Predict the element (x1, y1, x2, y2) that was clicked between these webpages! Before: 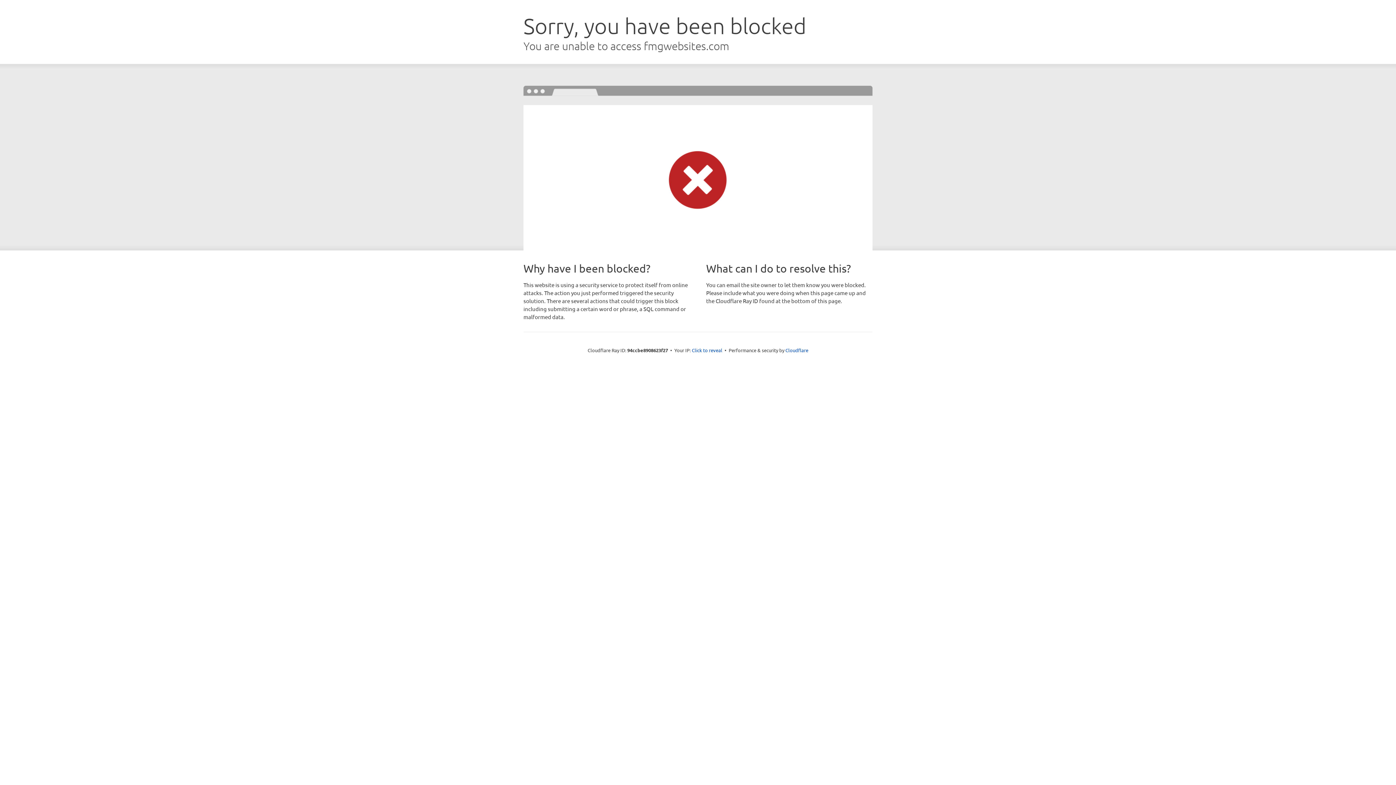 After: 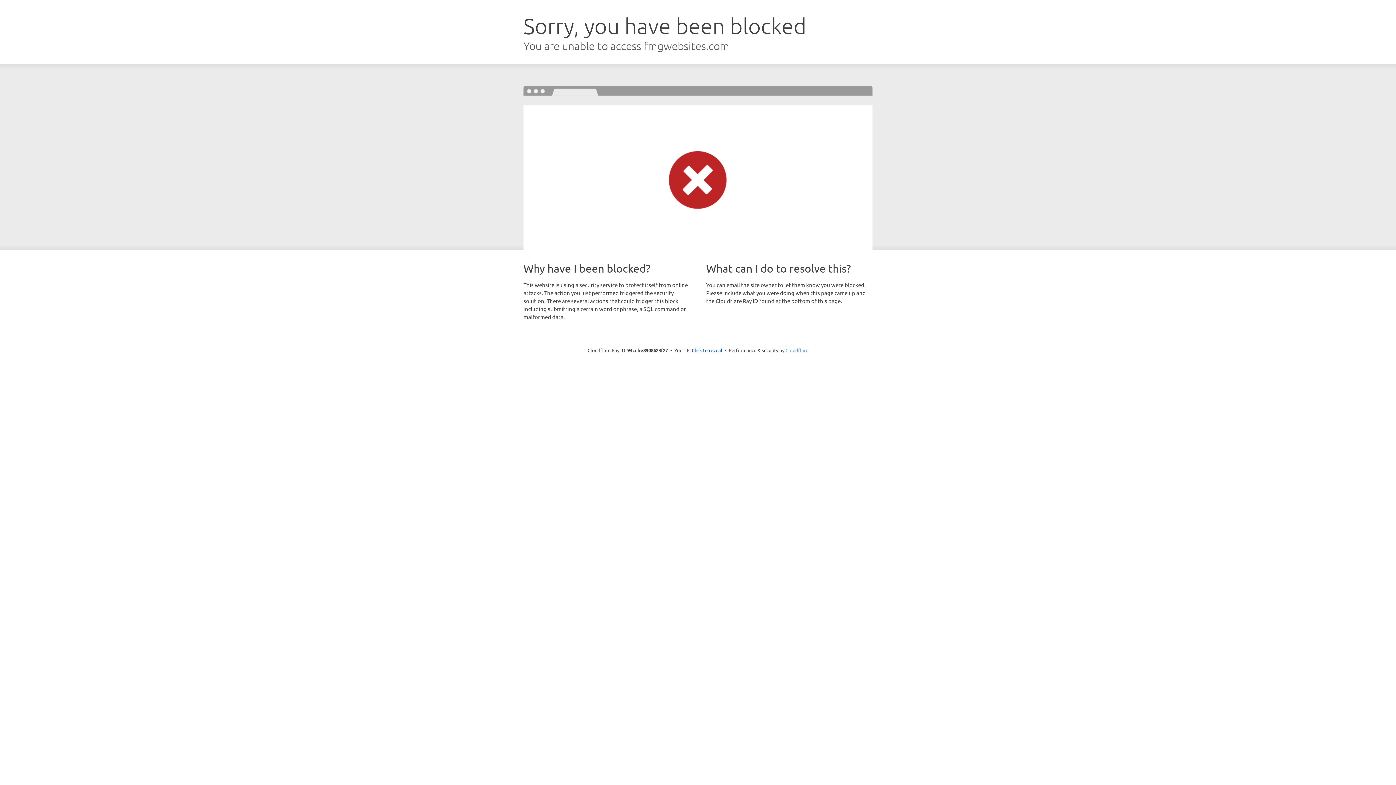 Action: label: Cloudflare bbox: (785, 347, 808, 353)